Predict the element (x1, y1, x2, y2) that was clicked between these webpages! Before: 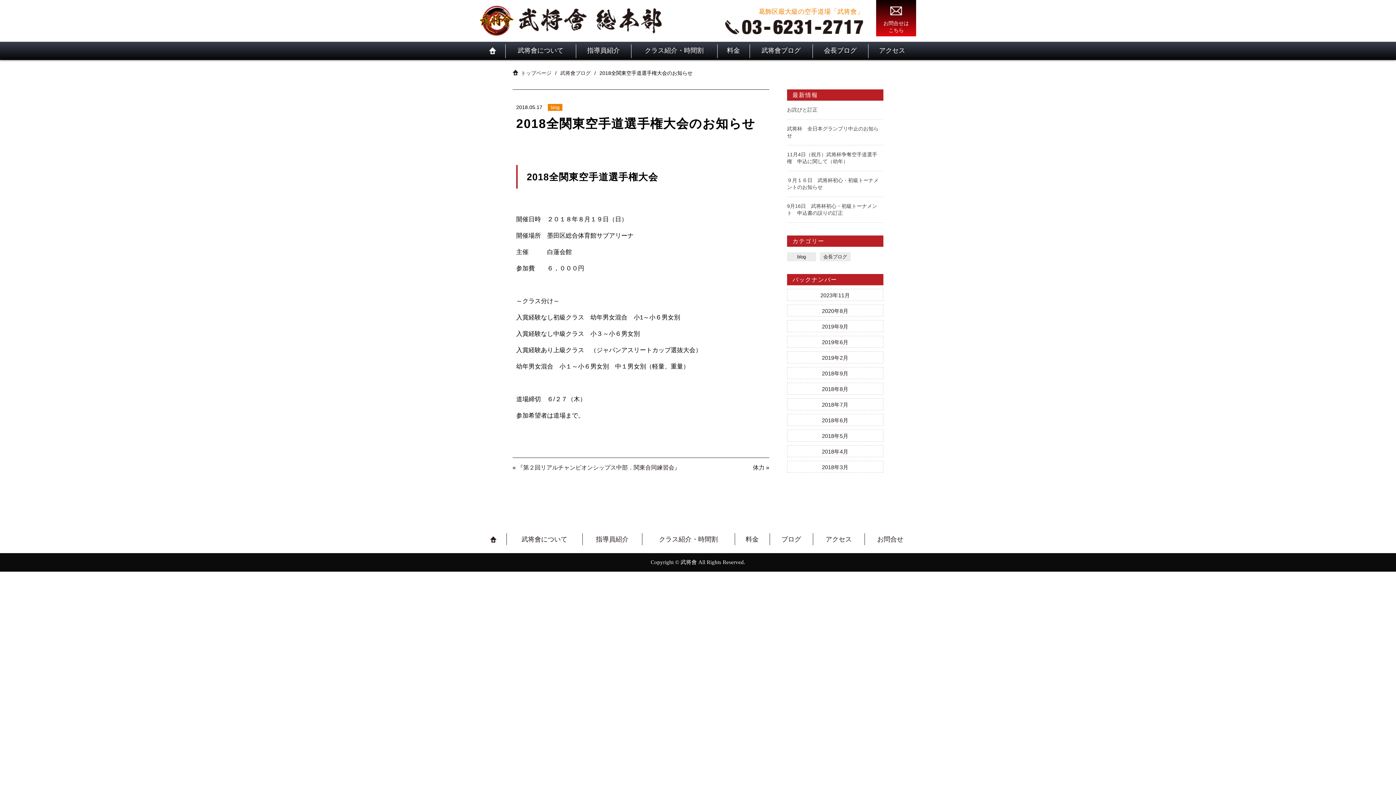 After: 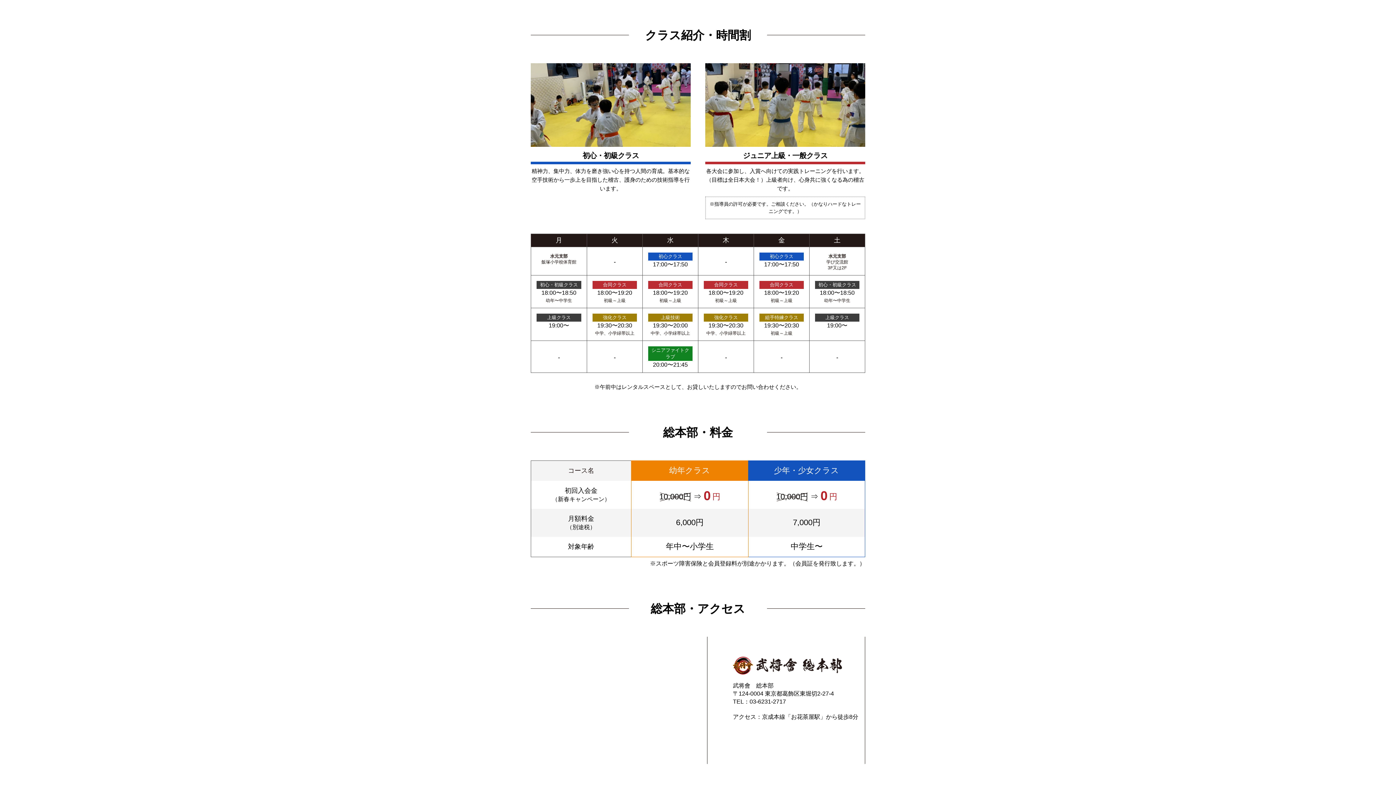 Action: bbox: (631, 42, 717, 59) label: クラス紹介・時間割